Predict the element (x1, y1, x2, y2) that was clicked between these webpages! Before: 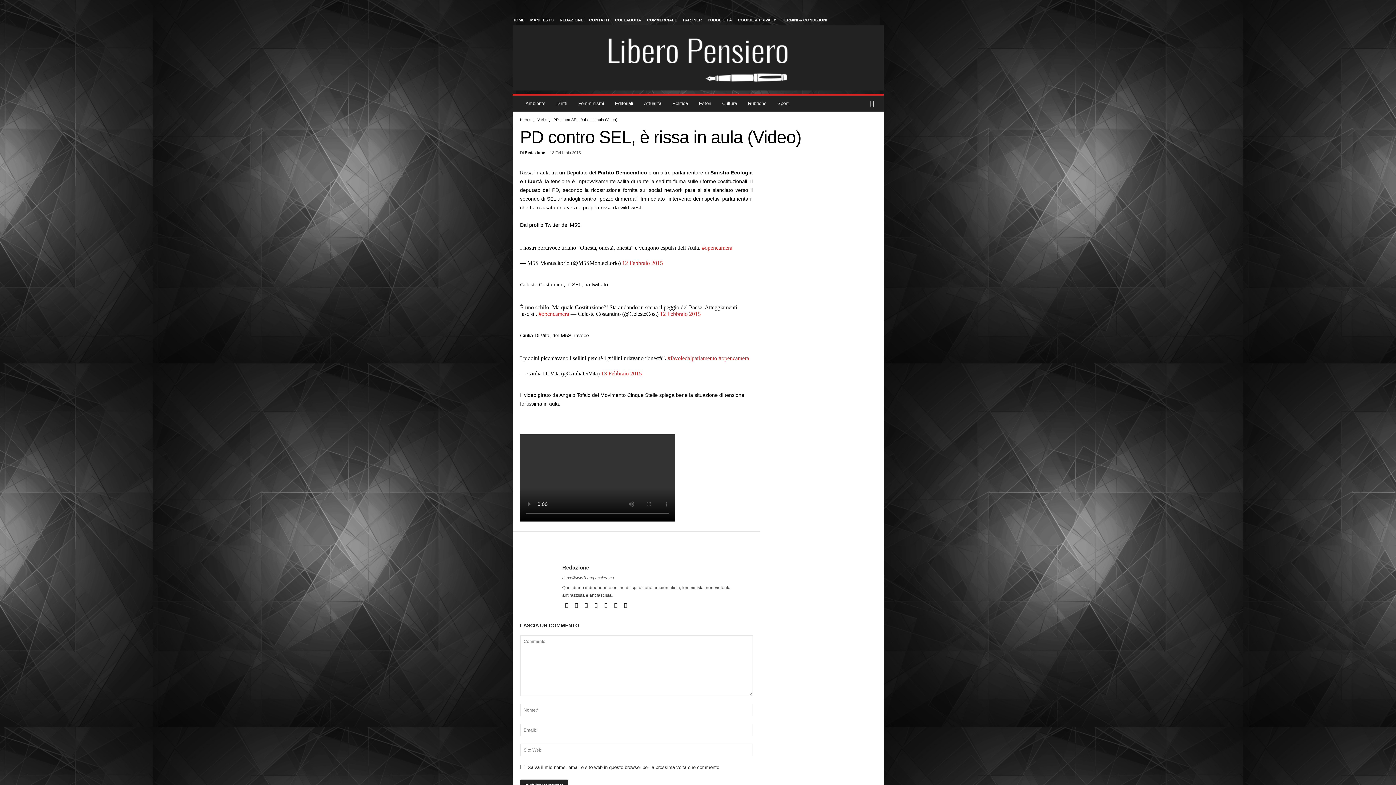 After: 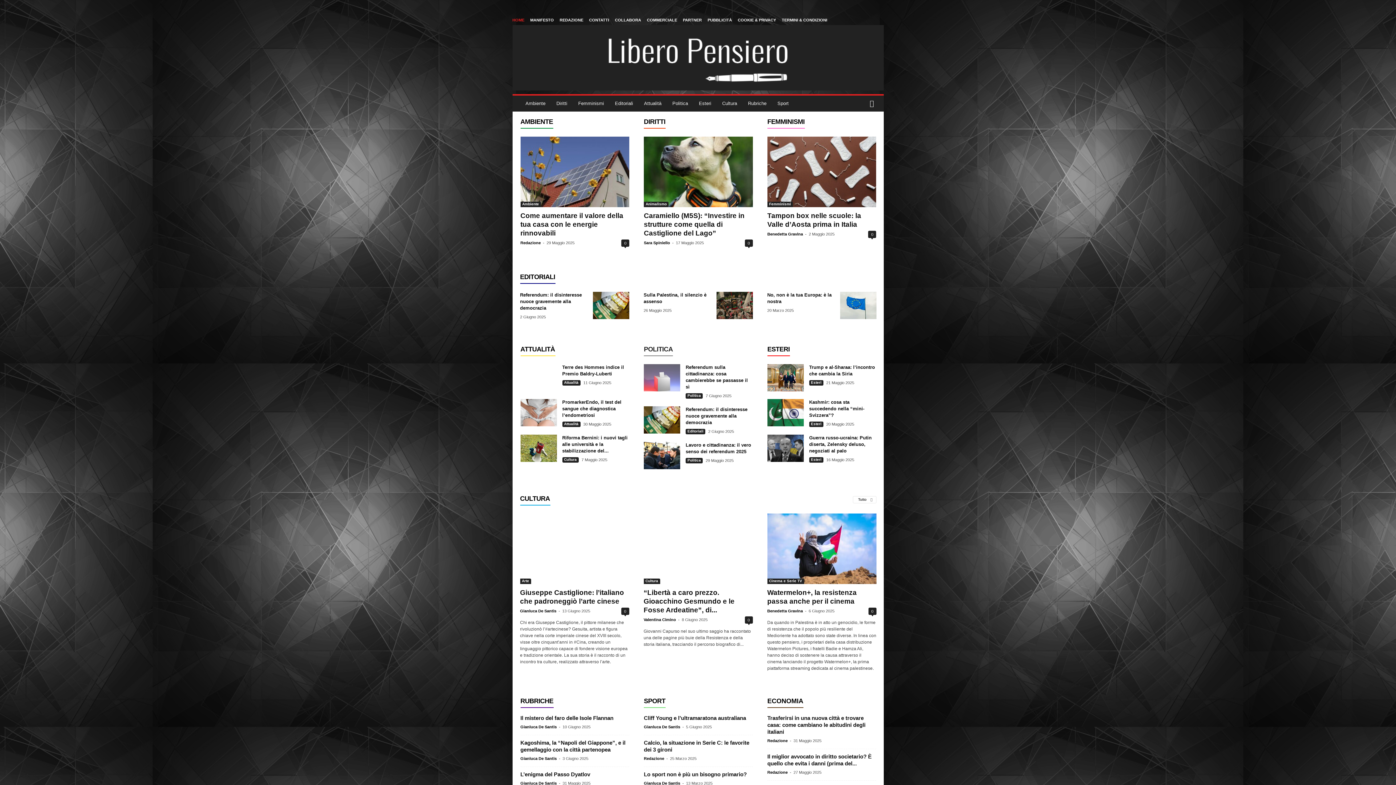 Action: bbox: (512, 25, 883, 90) label: Libero Pensiero